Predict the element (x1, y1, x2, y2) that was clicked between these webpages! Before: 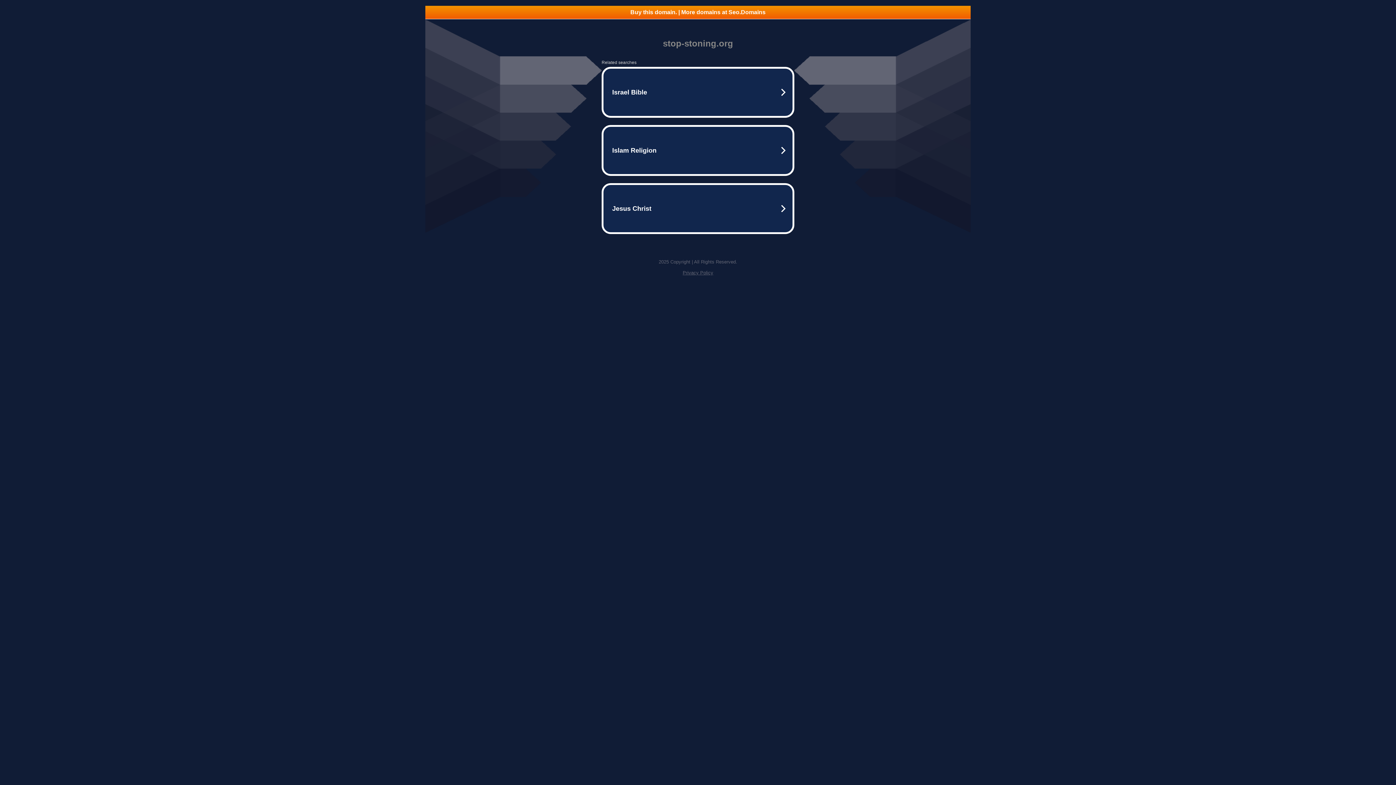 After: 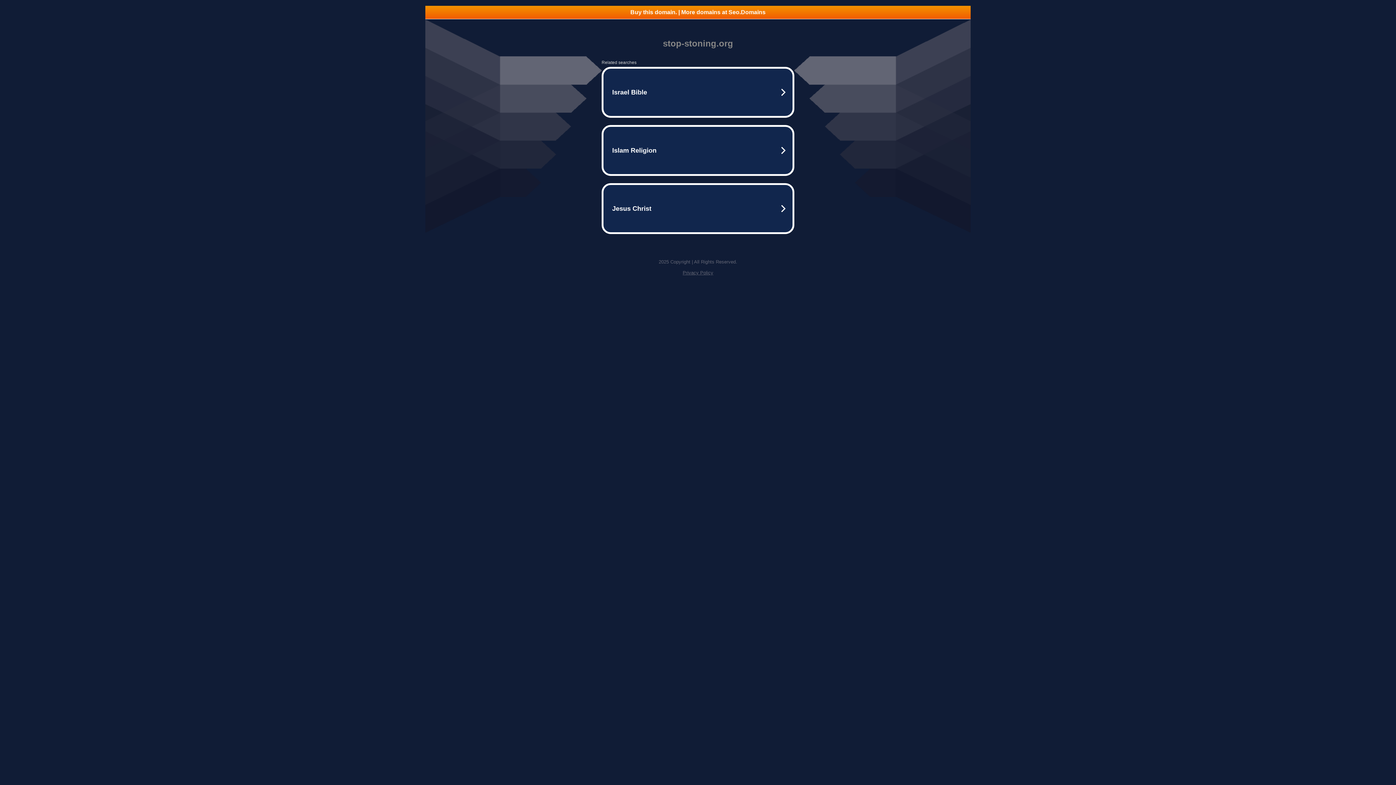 Action: bbox: (682, 270, 713, 275) label: Privacy Policy